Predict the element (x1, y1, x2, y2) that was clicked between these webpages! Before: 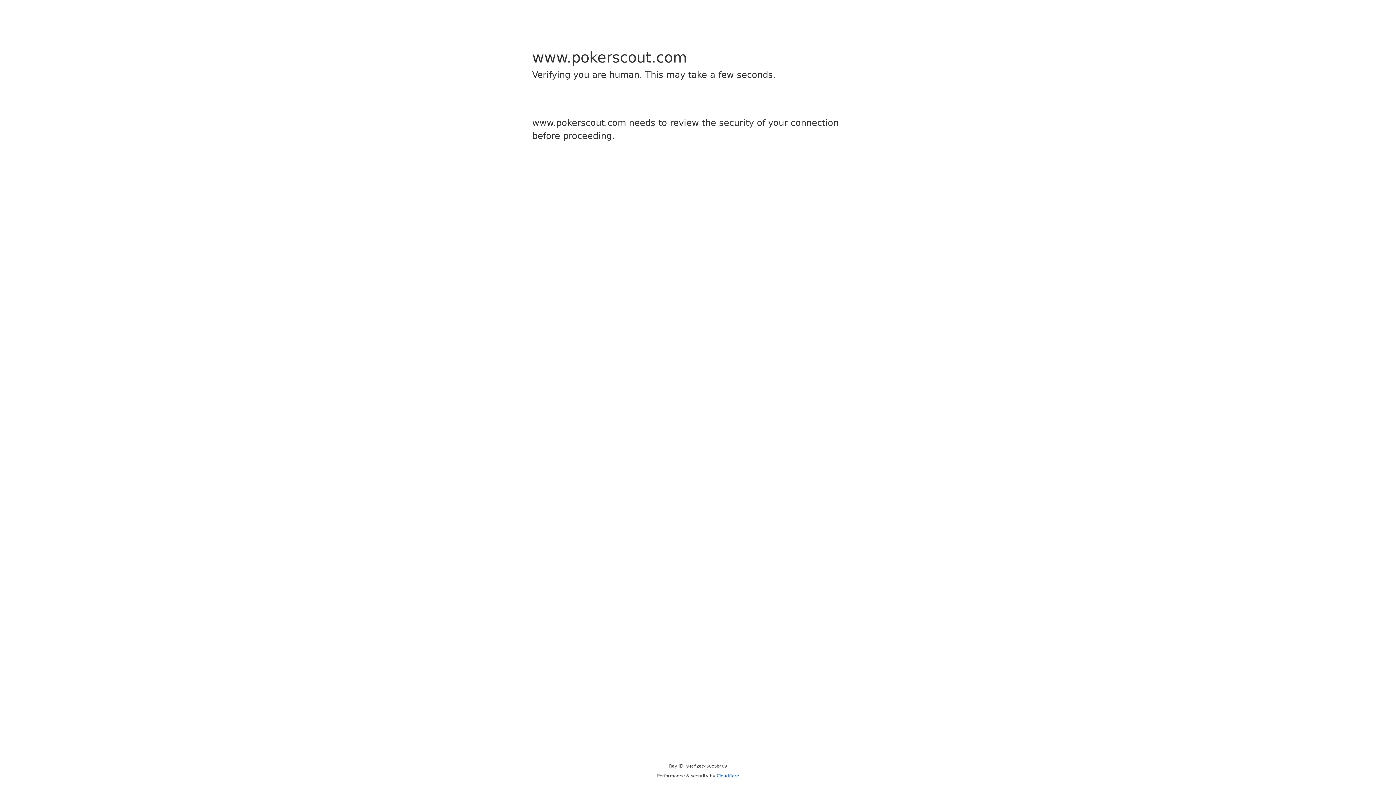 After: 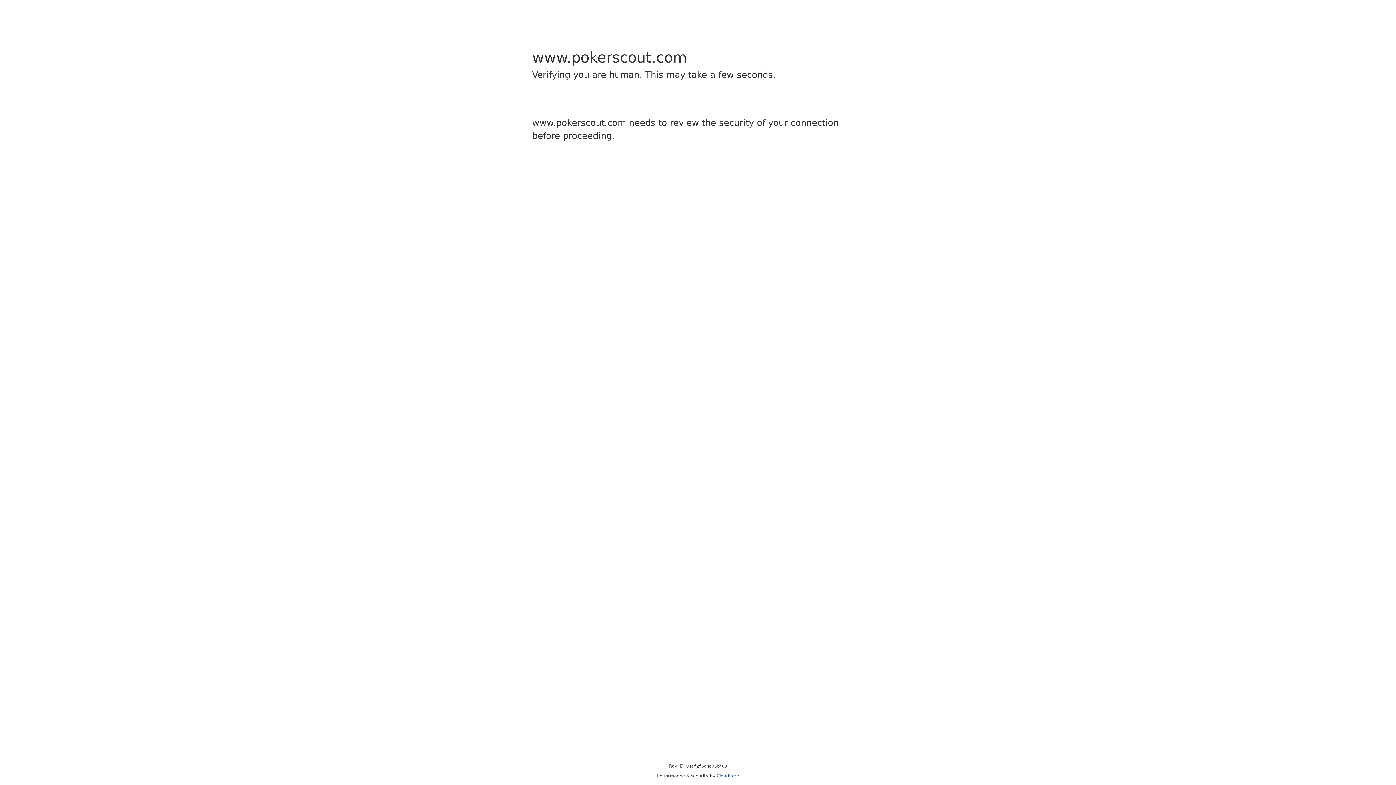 Action: label: Cloudflare bbox: (716, 773, 739, 778)